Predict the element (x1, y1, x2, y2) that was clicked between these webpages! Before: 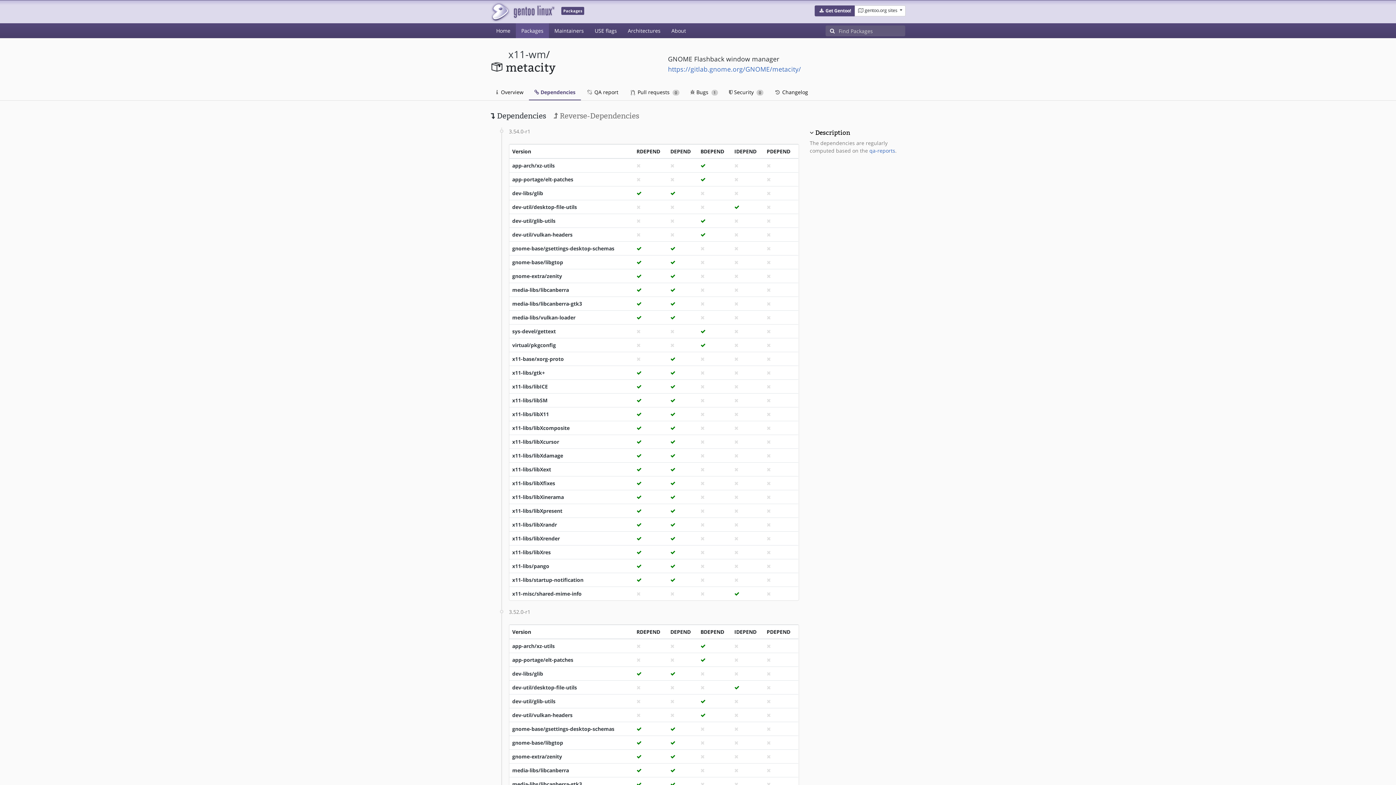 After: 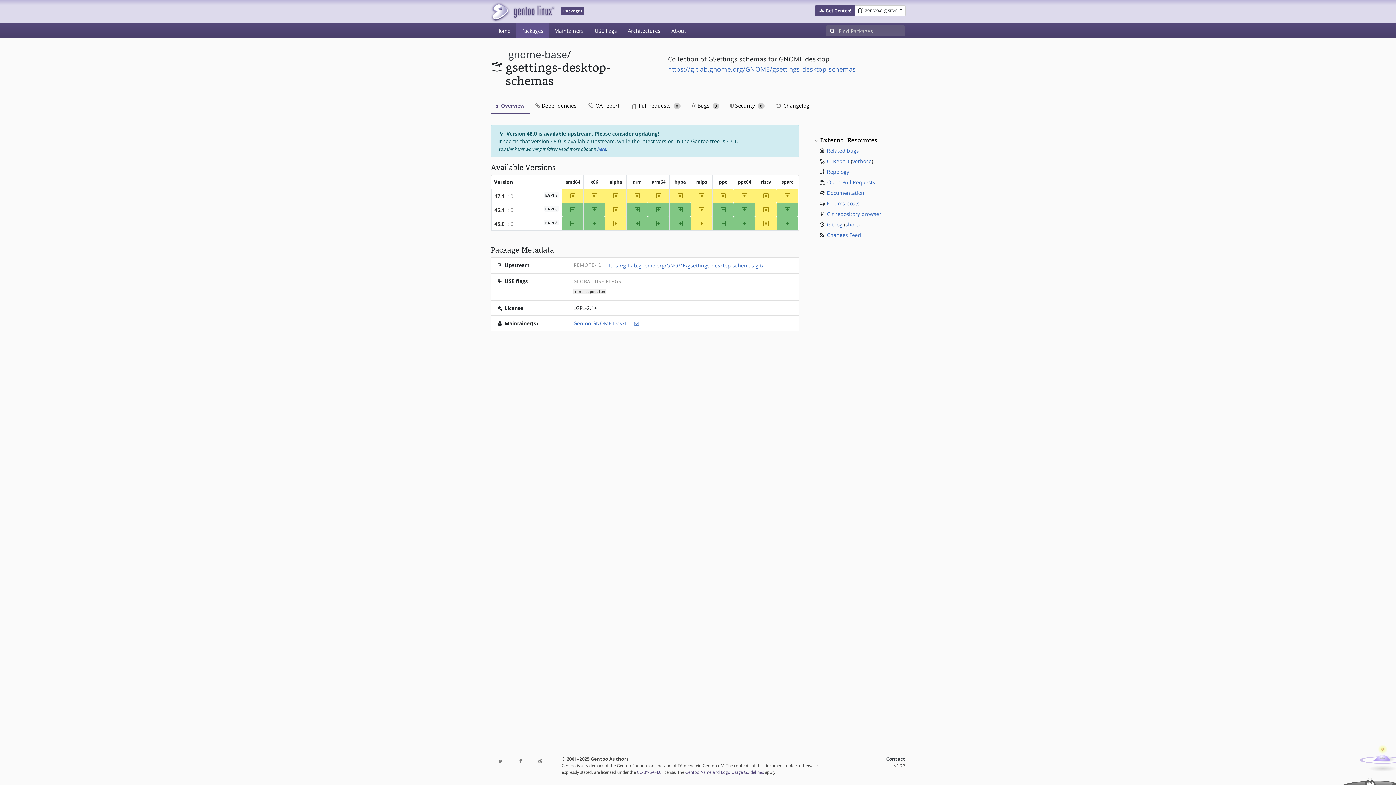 Action: bbox: (512, 725, 614, 732) label: gnome-base/gsettings-desktop-schemas